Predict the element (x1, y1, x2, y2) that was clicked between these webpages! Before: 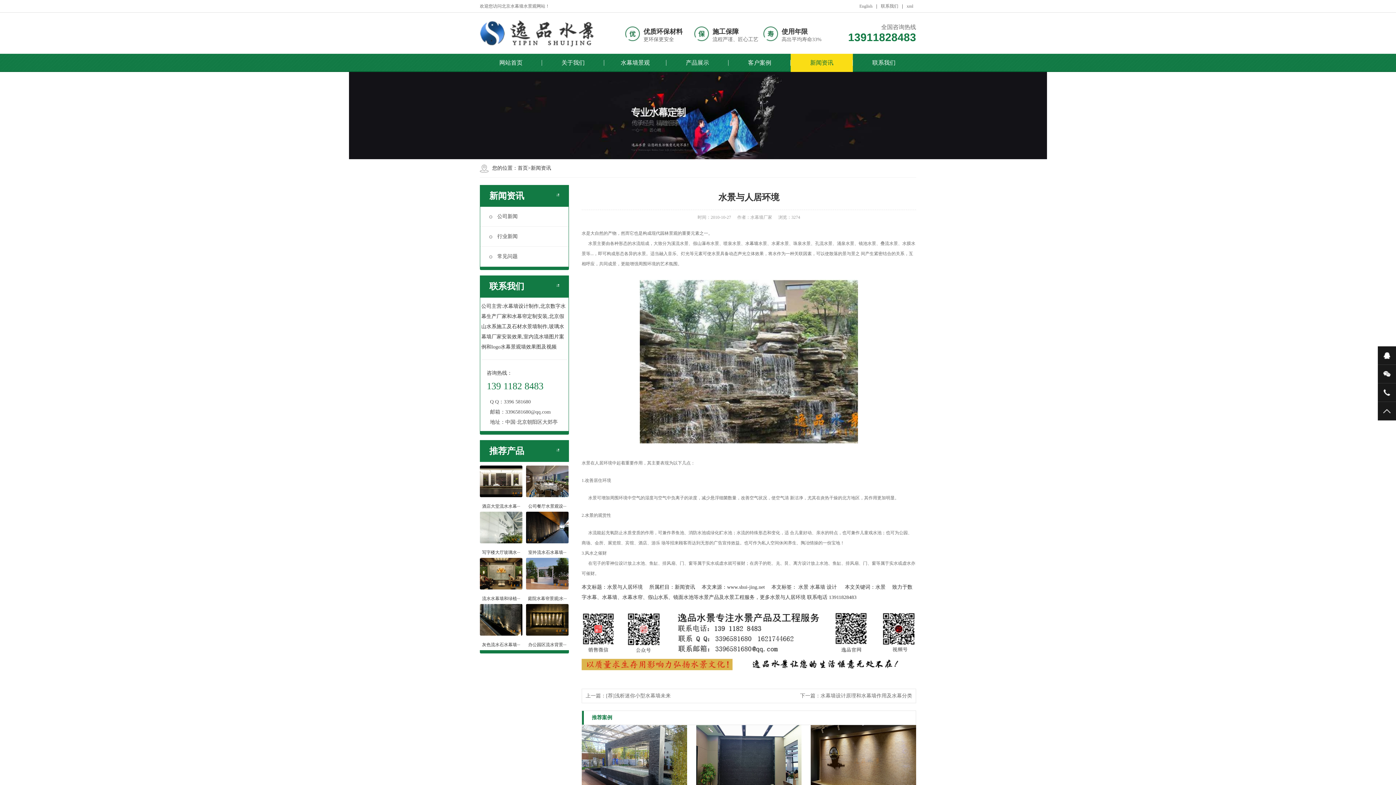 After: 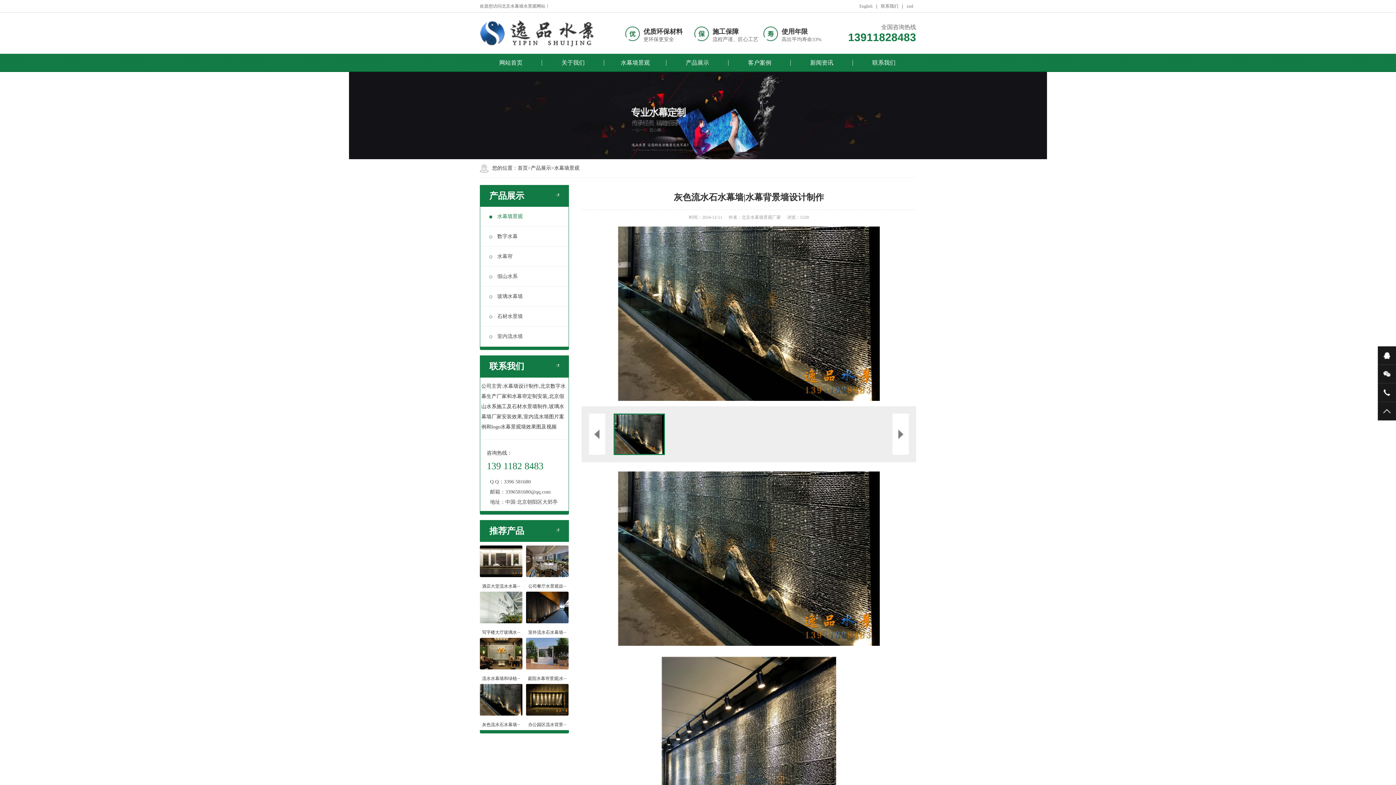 Action: label: 灰色流水石水幕墙··· bbox: (480, 631, 522, 650)